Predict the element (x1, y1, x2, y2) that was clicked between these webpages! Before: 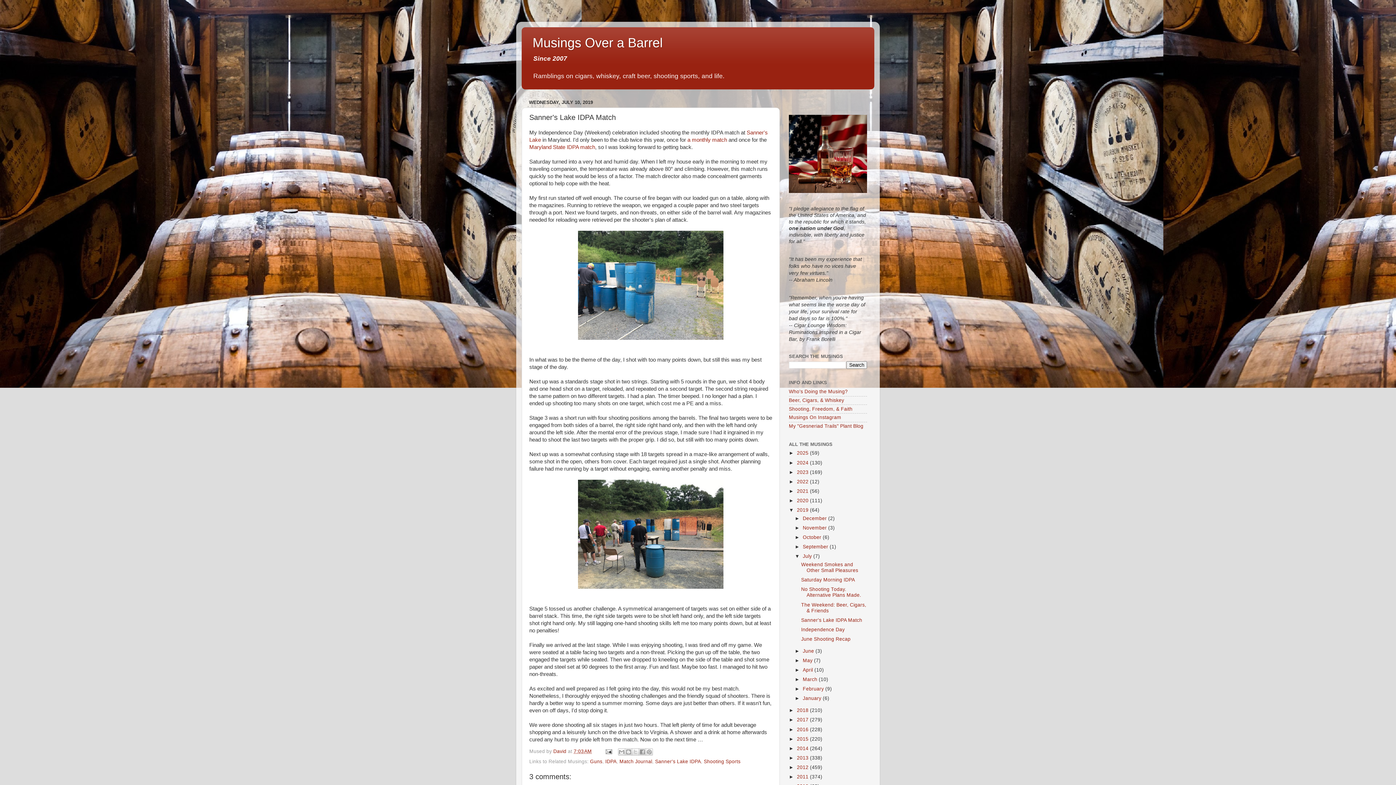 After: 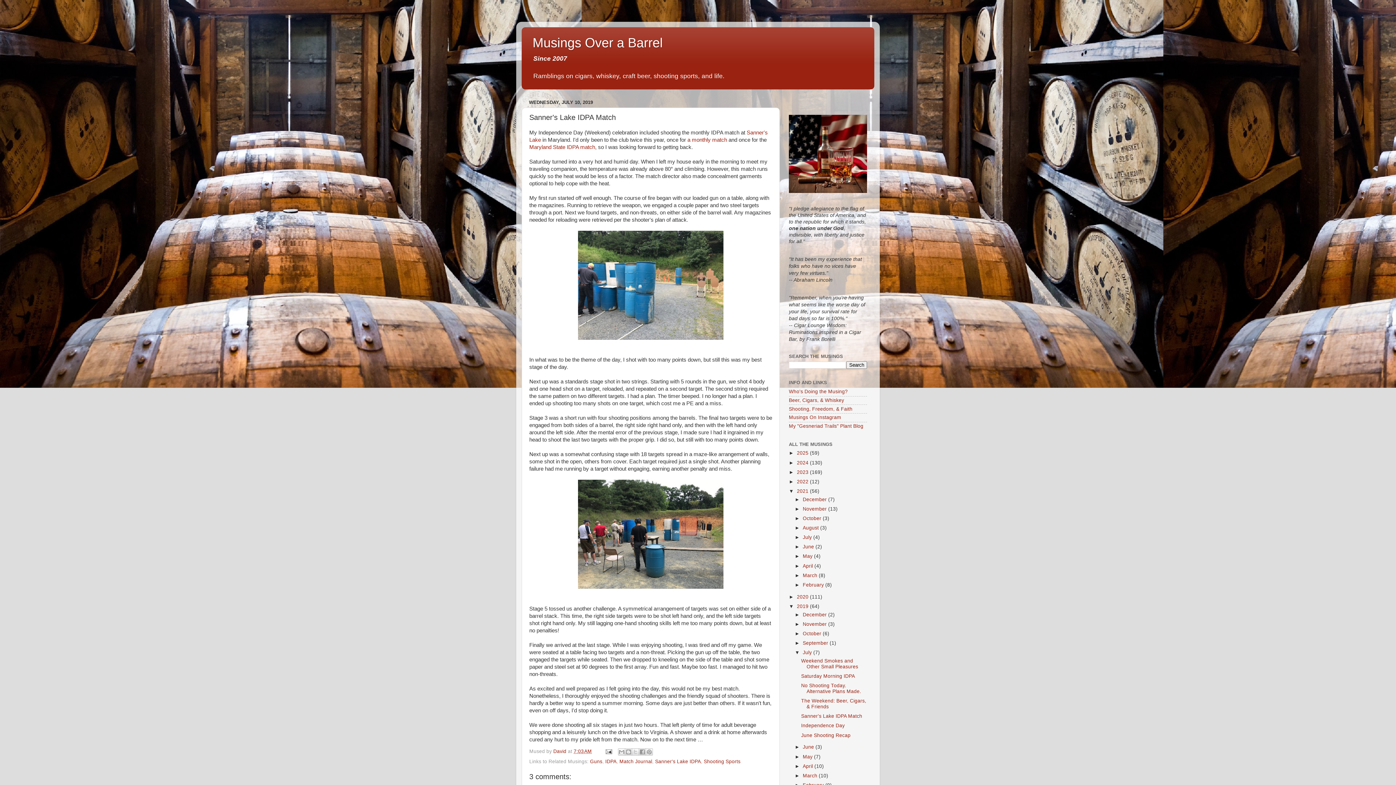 Action: bbox: (789, 488, 797, 494) label: ►  